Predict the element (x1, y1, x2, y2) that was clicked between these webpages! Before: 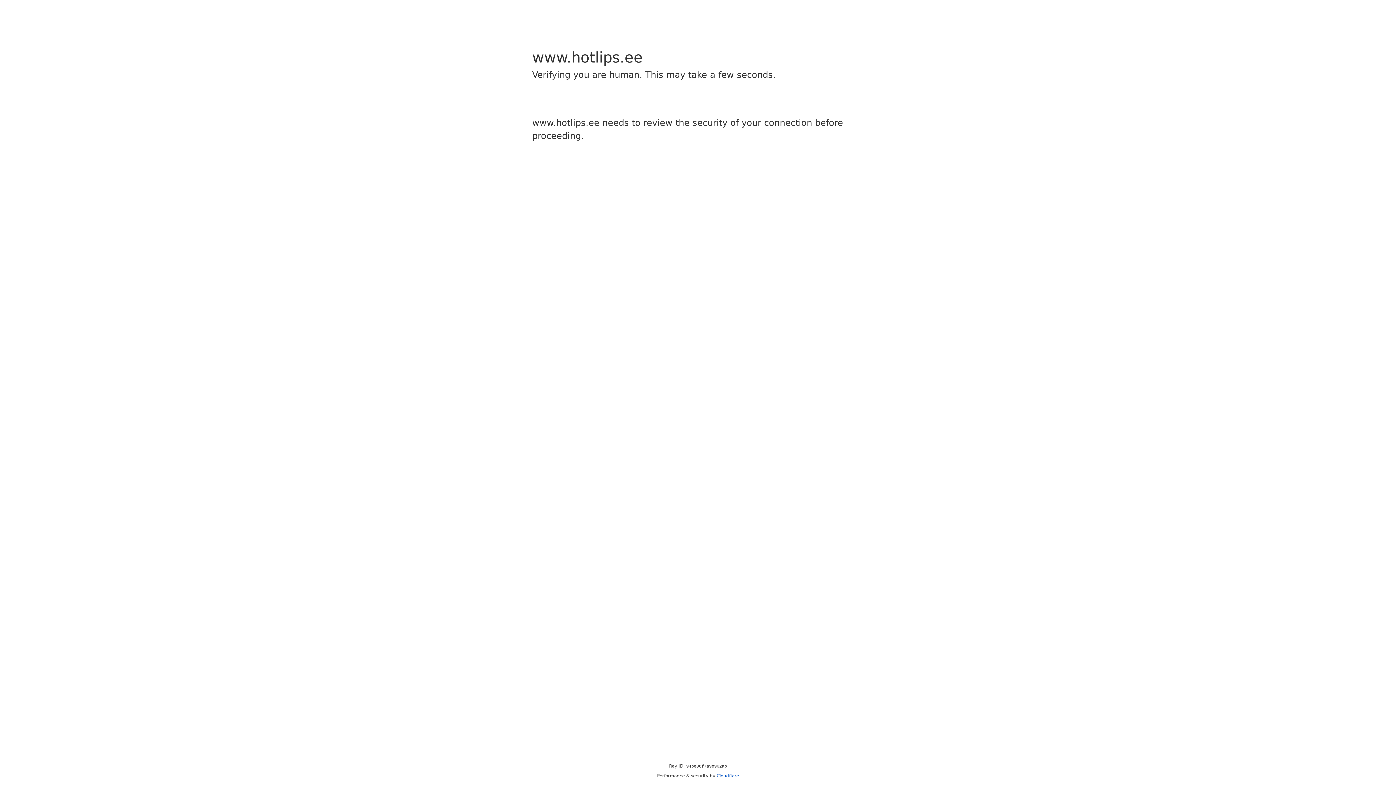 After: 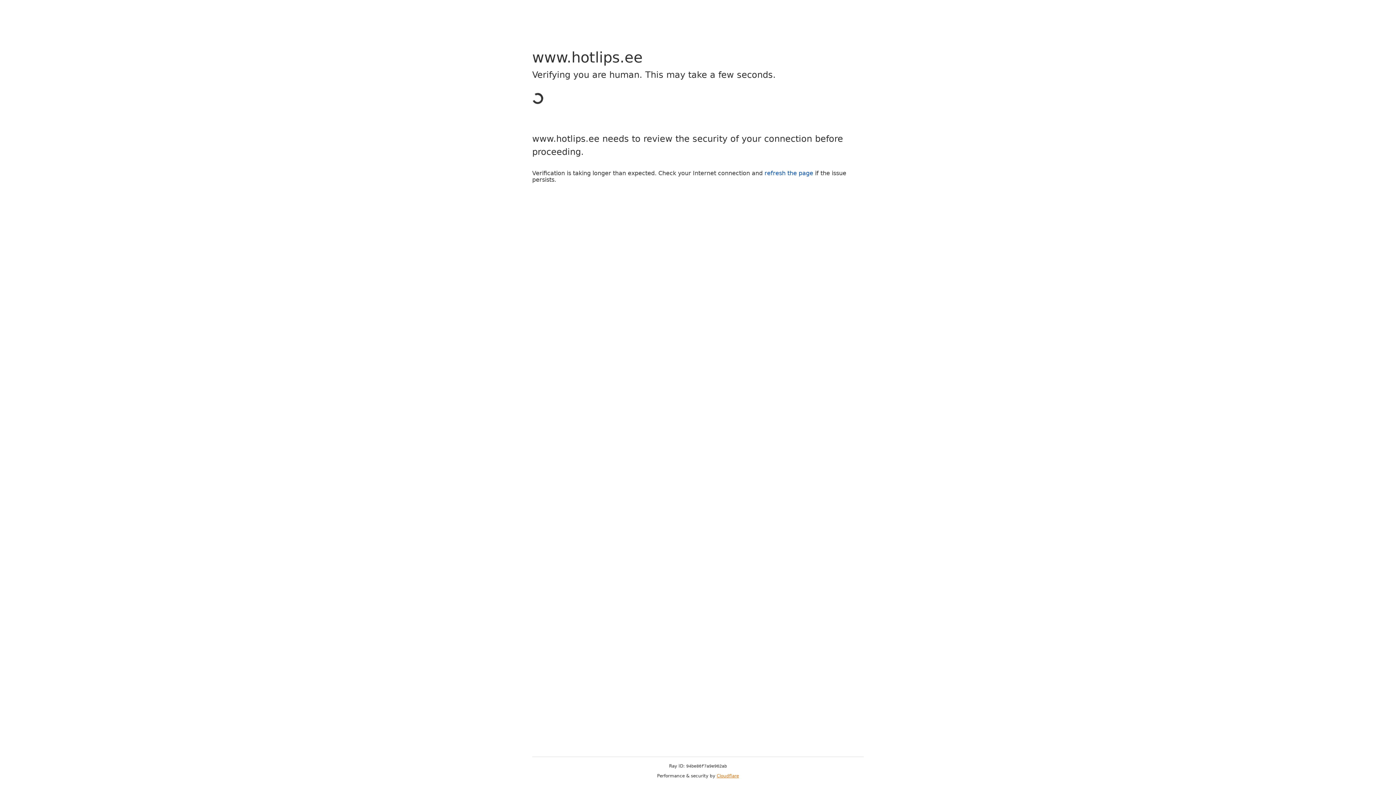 Action: bbox: (716, 773, 739, 778) label: Cloudflare